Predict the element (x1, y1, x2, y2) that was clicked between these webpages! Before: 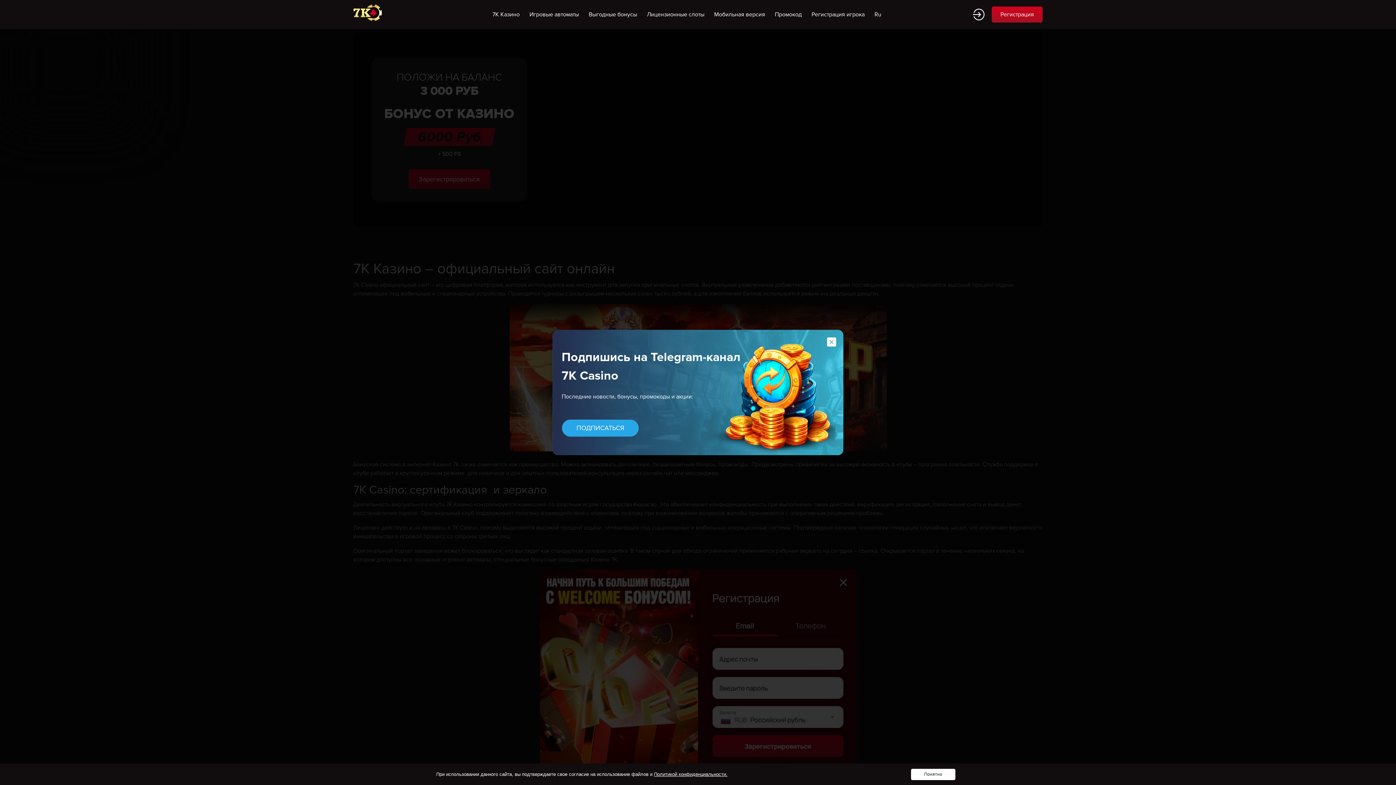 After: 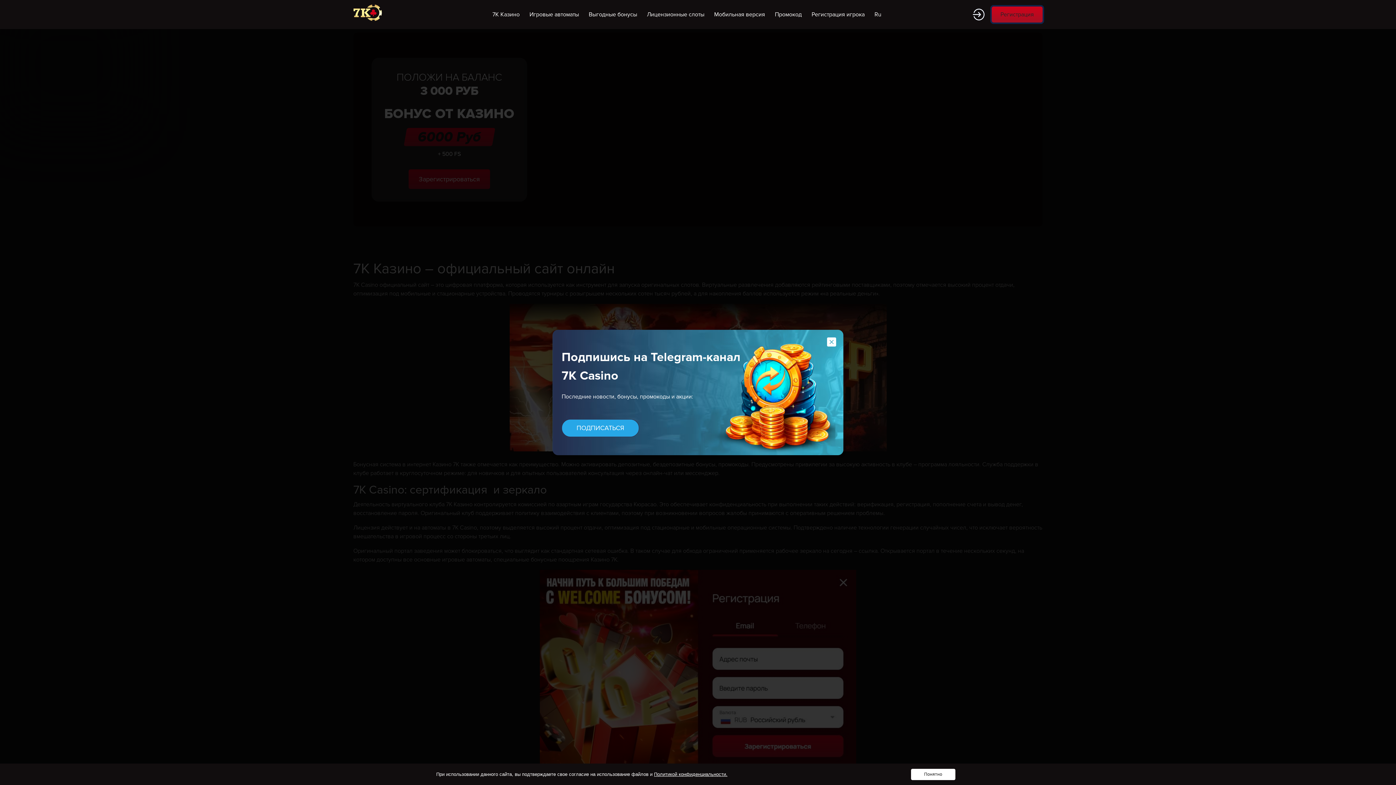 Action: label: Регистрация bbox: (992, 6, 1042, 22)